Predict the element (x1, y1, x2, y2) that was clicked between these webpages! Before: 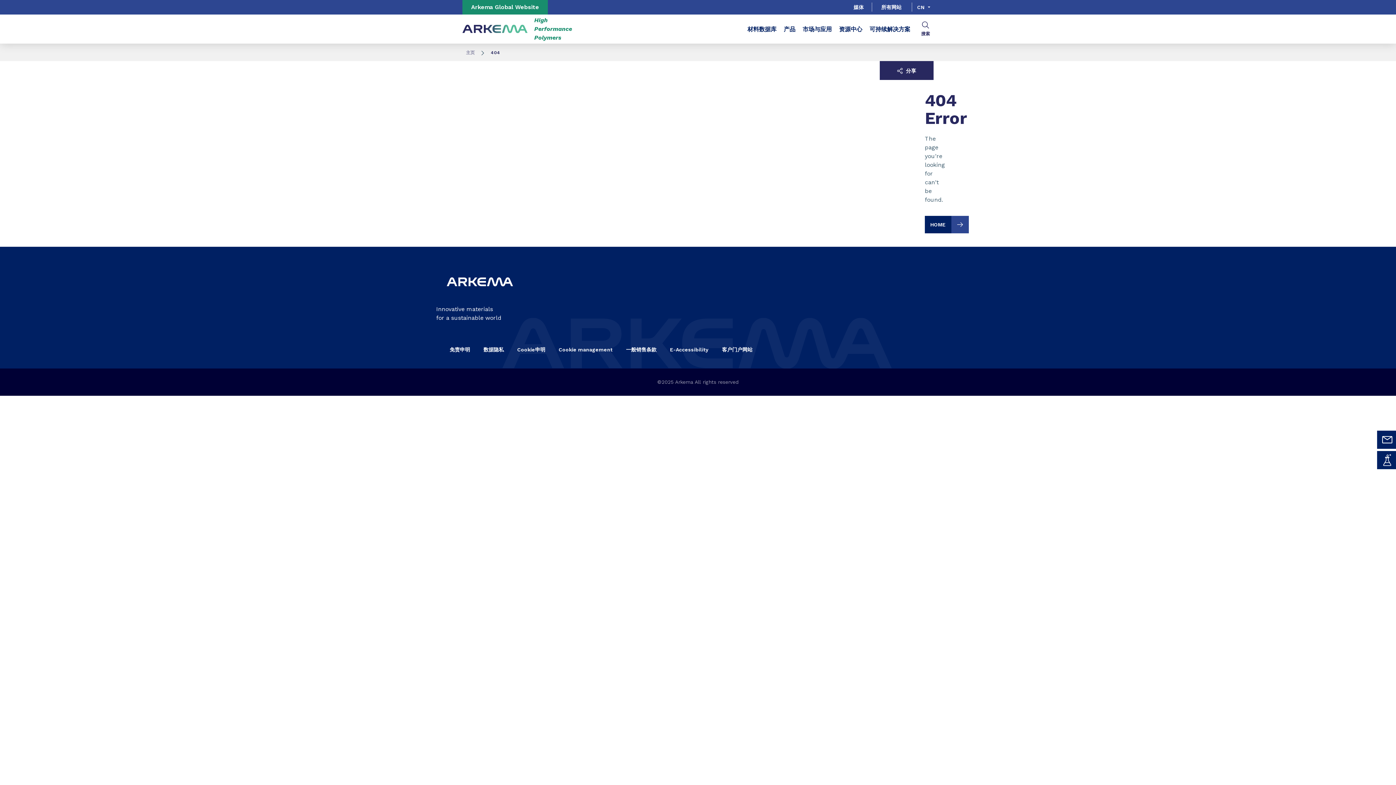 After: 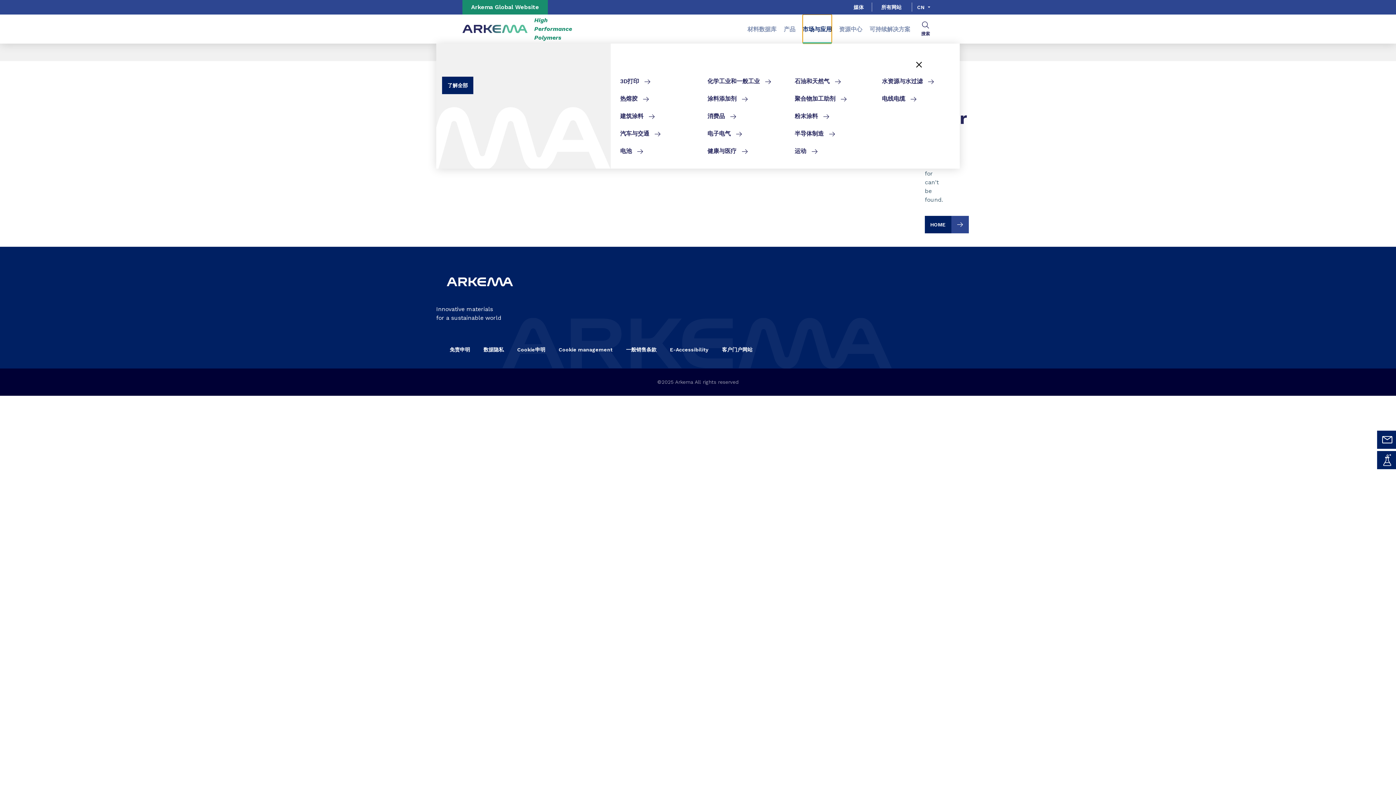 Action: bbox: (802, 14, 832, 43) label: 市场与应用